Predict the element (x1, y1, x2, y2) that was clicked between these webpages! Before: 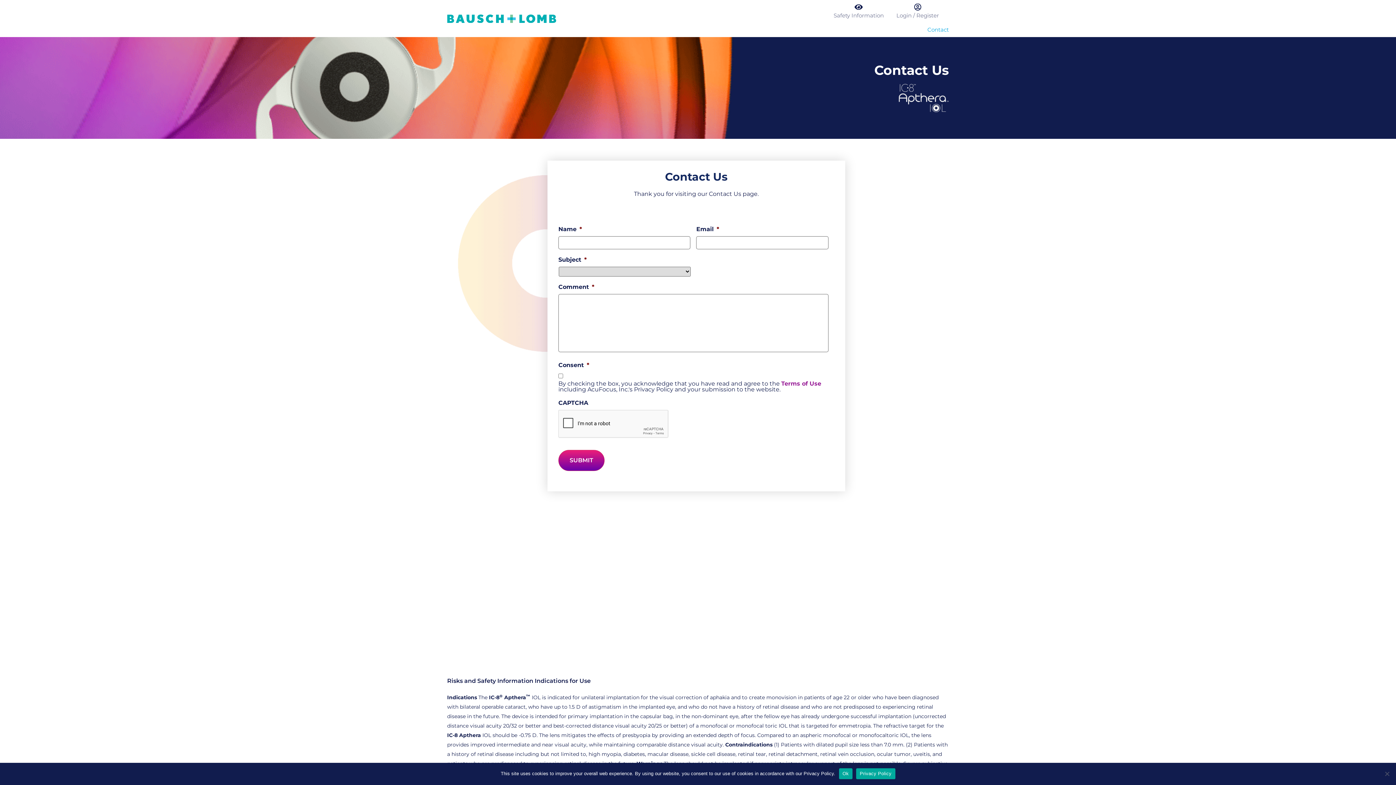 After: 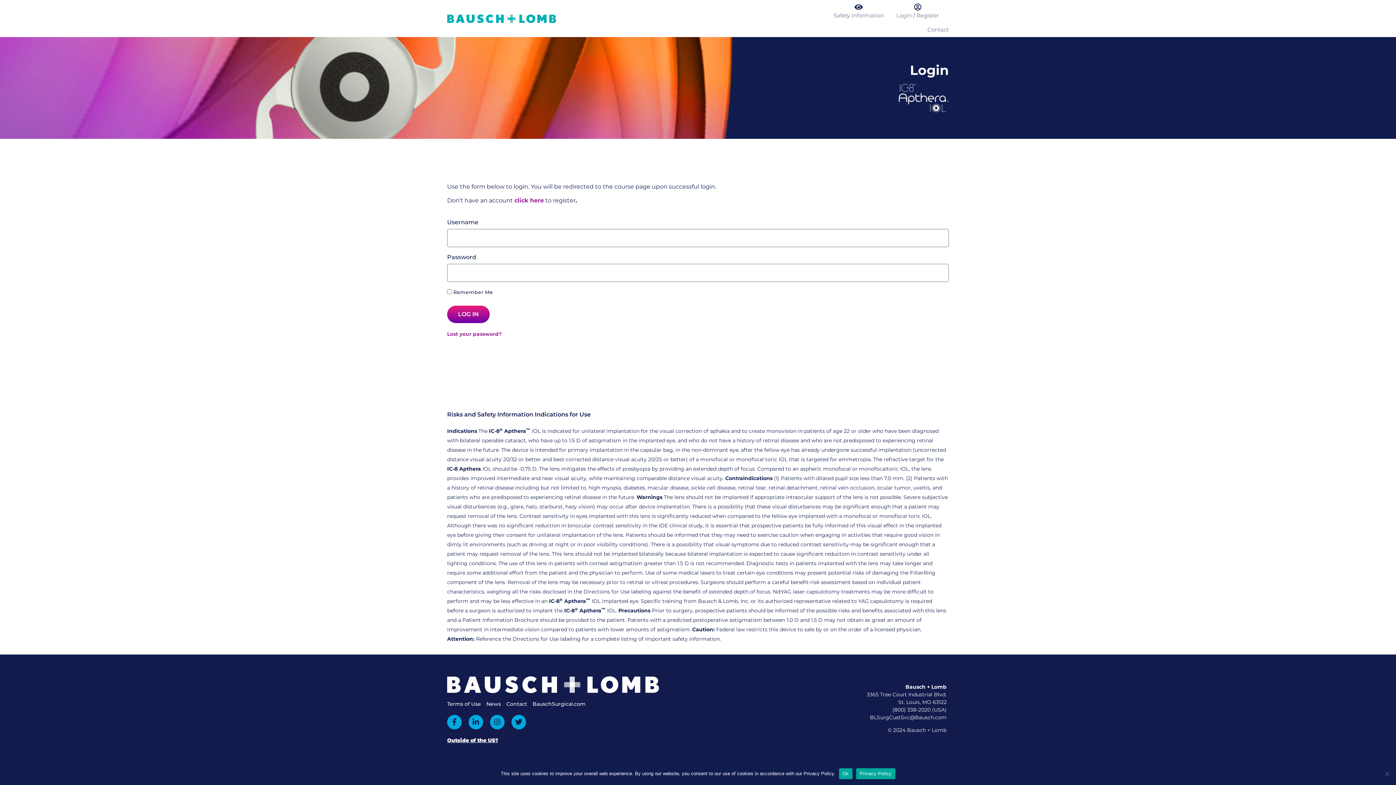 Action: bbox: (886, 3, 949, 18) label: Login / Register